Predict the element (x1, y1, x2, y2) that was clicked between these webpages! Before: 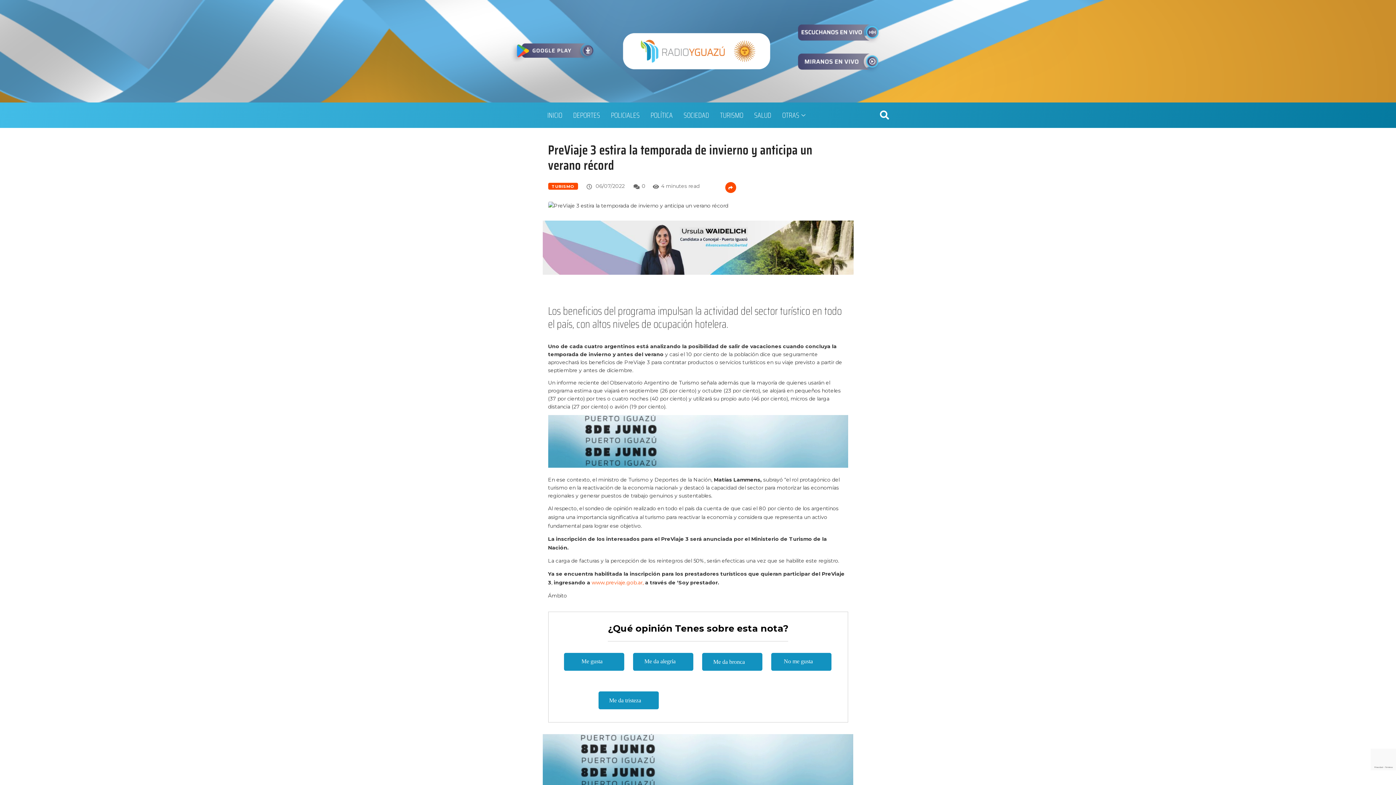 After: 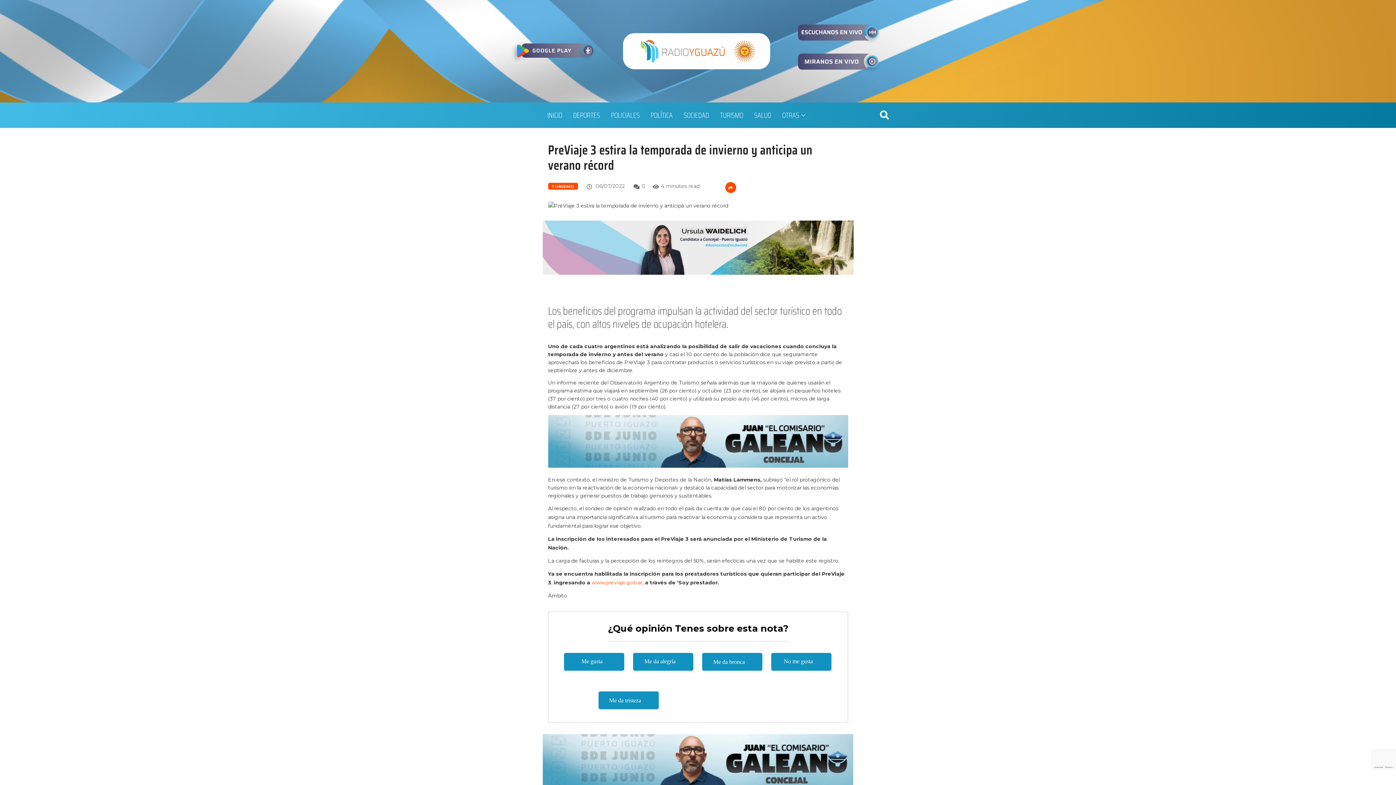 Action: bbox: (618, 21, 774, 80)